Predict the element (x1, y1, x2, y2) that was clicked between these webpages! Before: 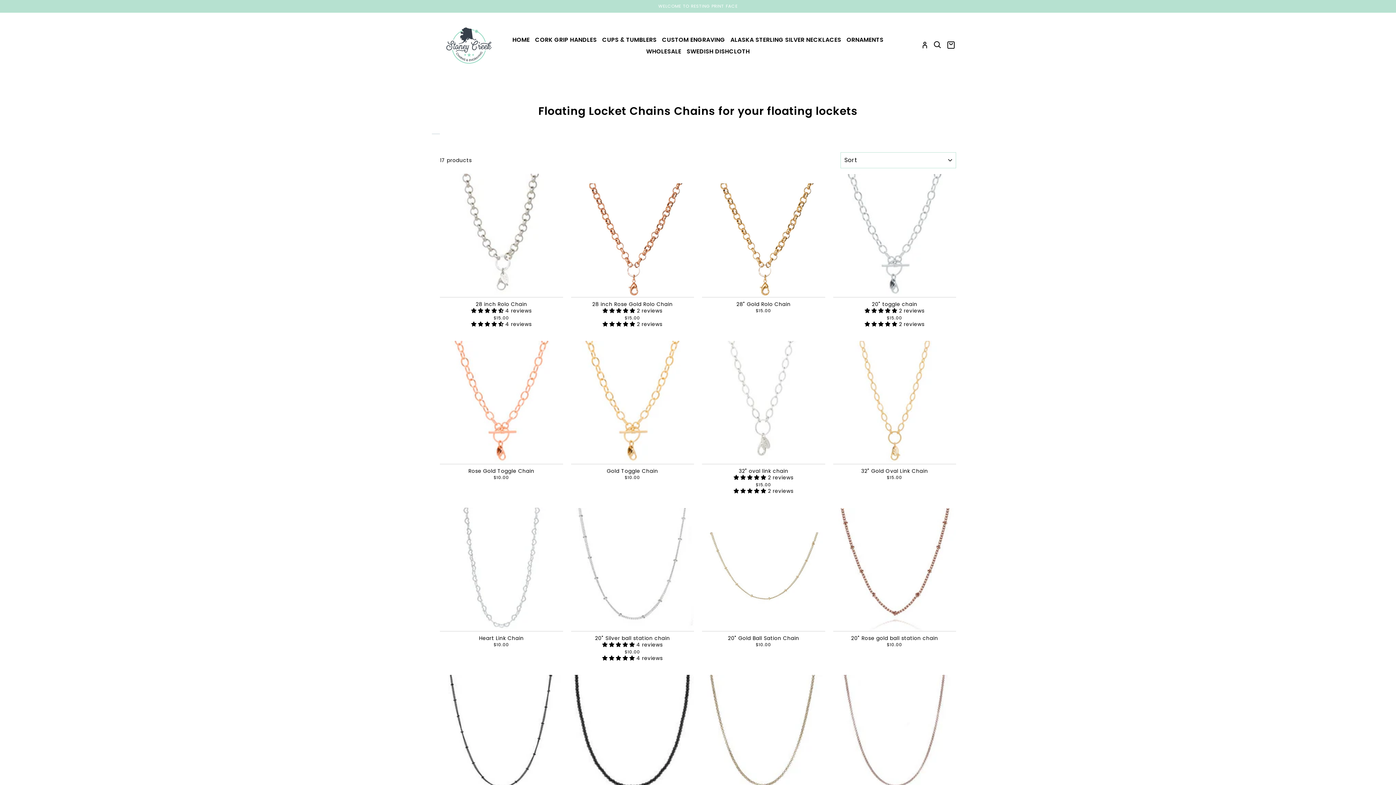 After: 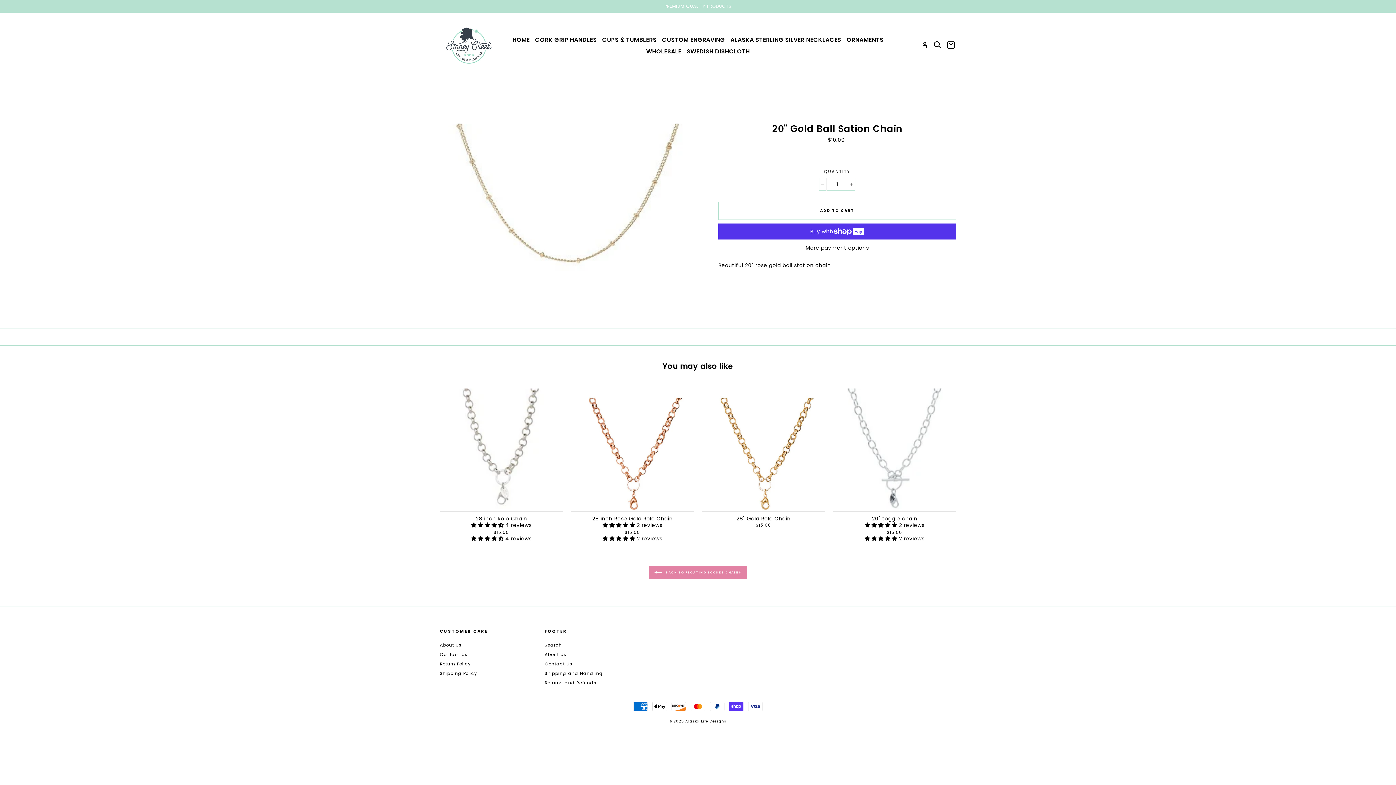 Action: bbox: (702, 508, 825, 649) label: 20" Gold Ball Sation Chain
$10.00